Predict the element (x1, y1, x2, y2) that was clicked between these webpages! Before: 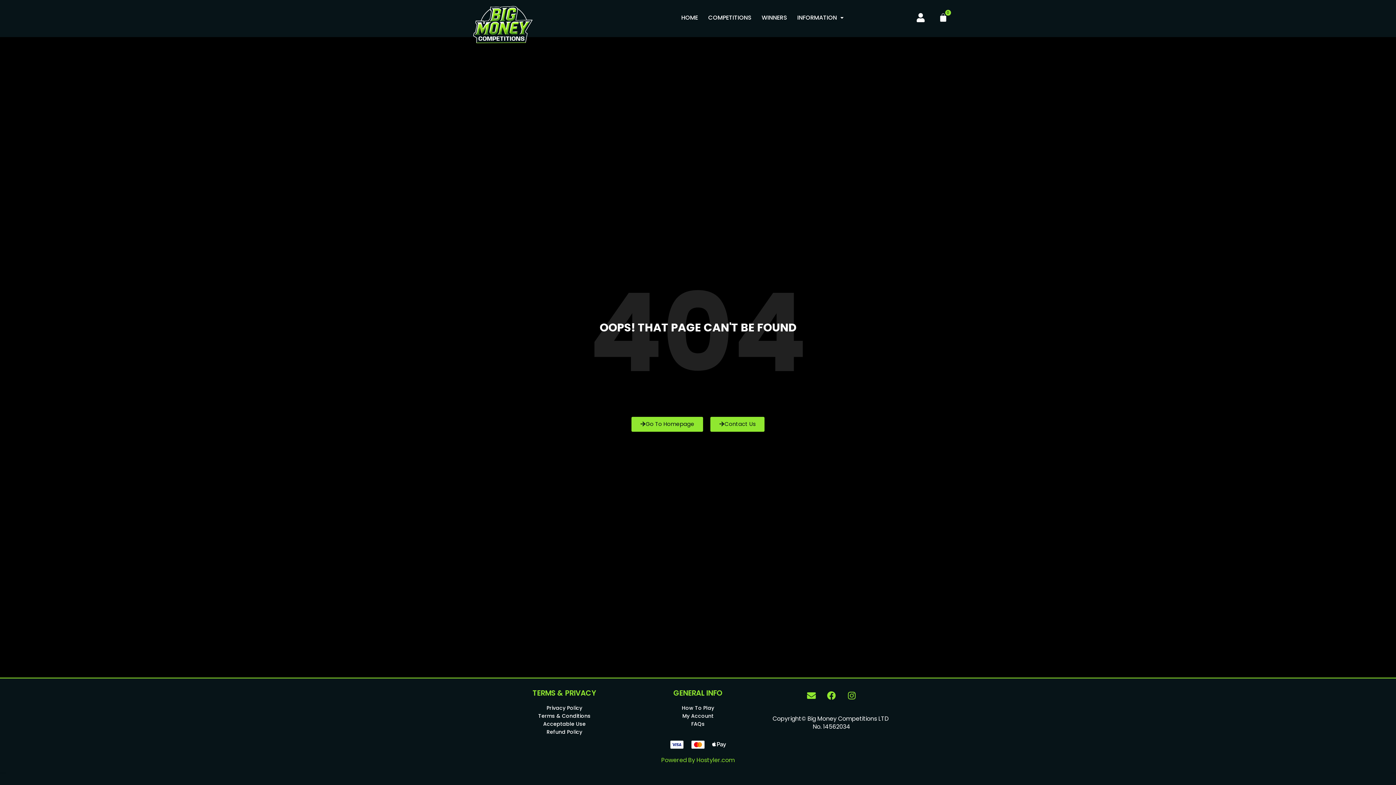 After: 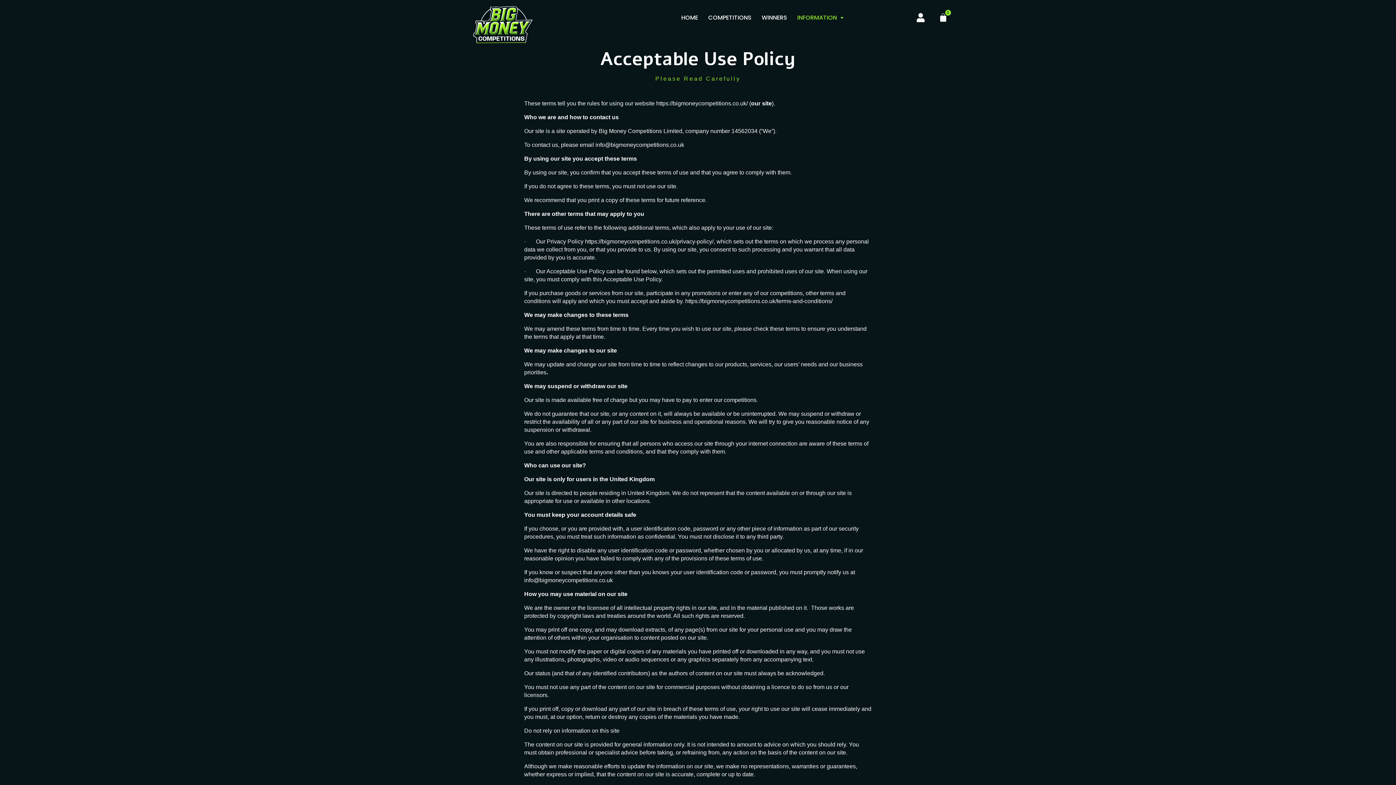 Action: bbox: (501, 720, 627, 728) label: Acceptable Use